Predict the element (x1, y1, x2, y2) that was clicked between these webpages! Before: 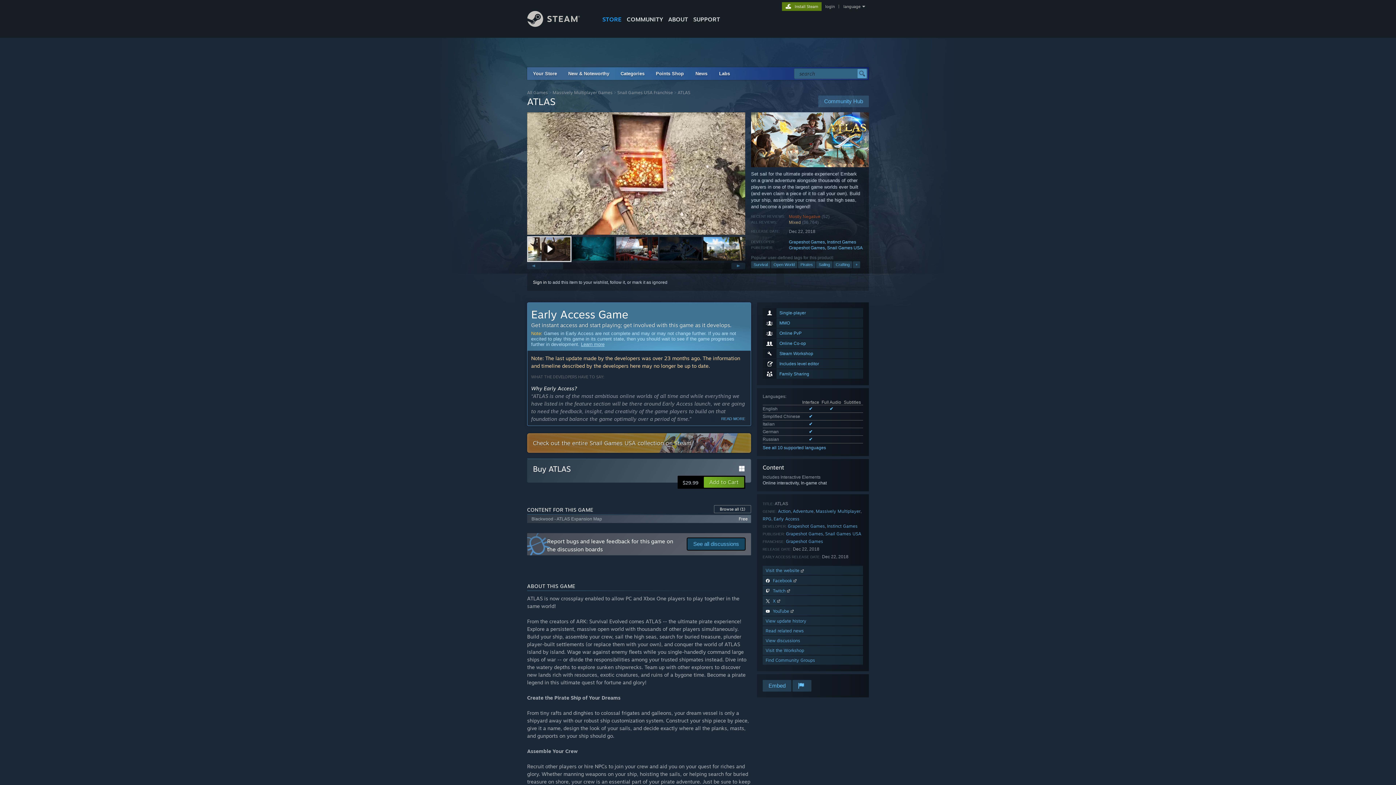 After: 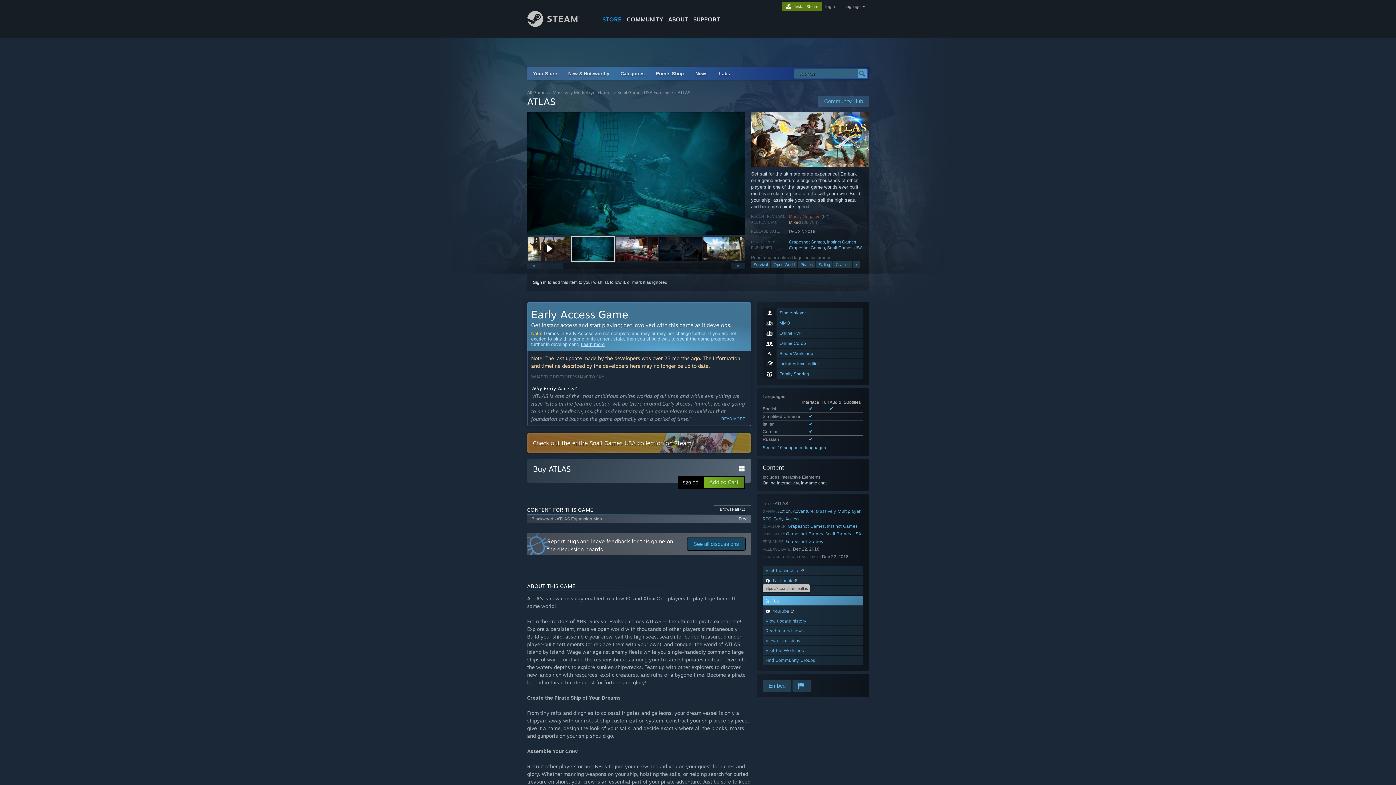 Action: label:  X  bbox: (762, 596, 863, 605)